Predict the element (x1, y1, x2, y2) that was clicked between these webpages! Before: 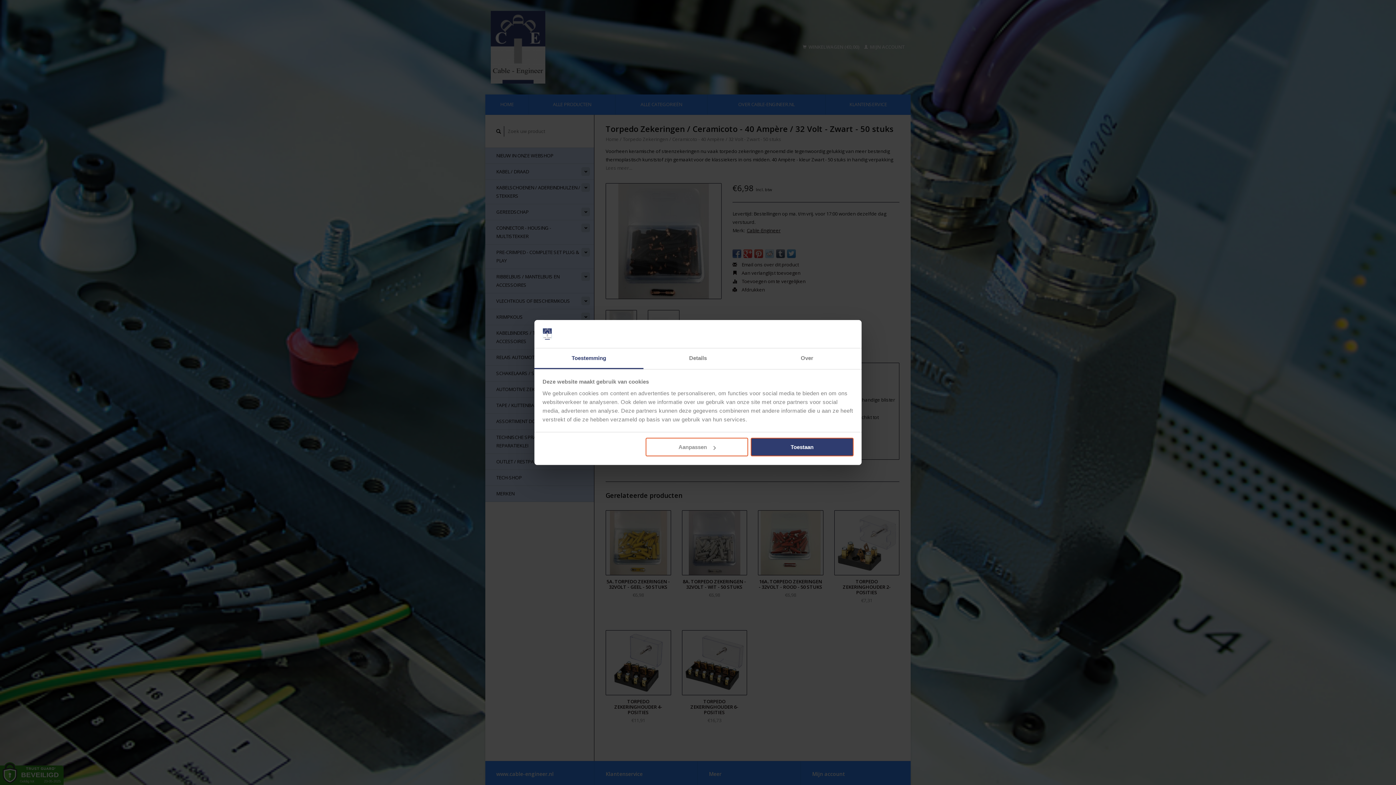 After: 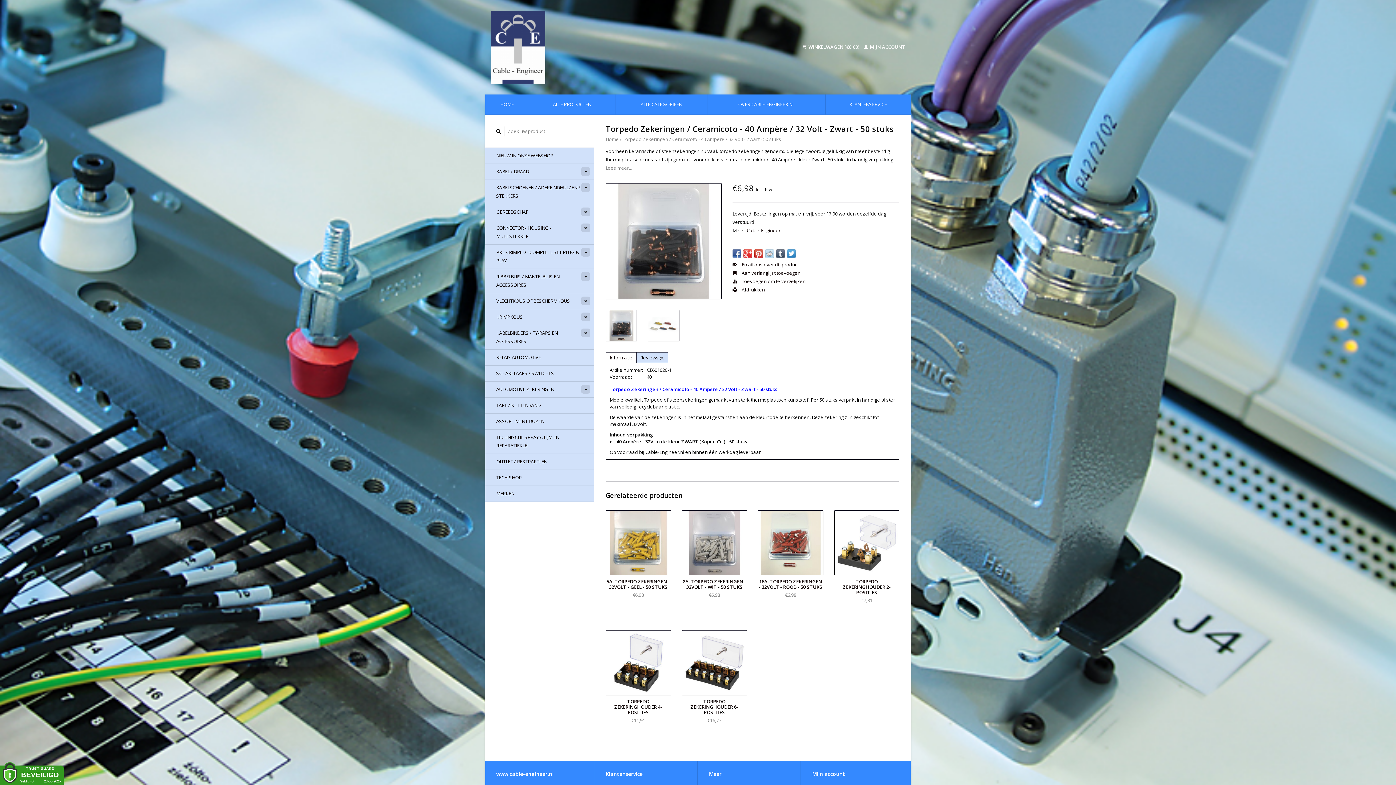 Action: bbox: (751, 438, 853, 456) label: Toestaan